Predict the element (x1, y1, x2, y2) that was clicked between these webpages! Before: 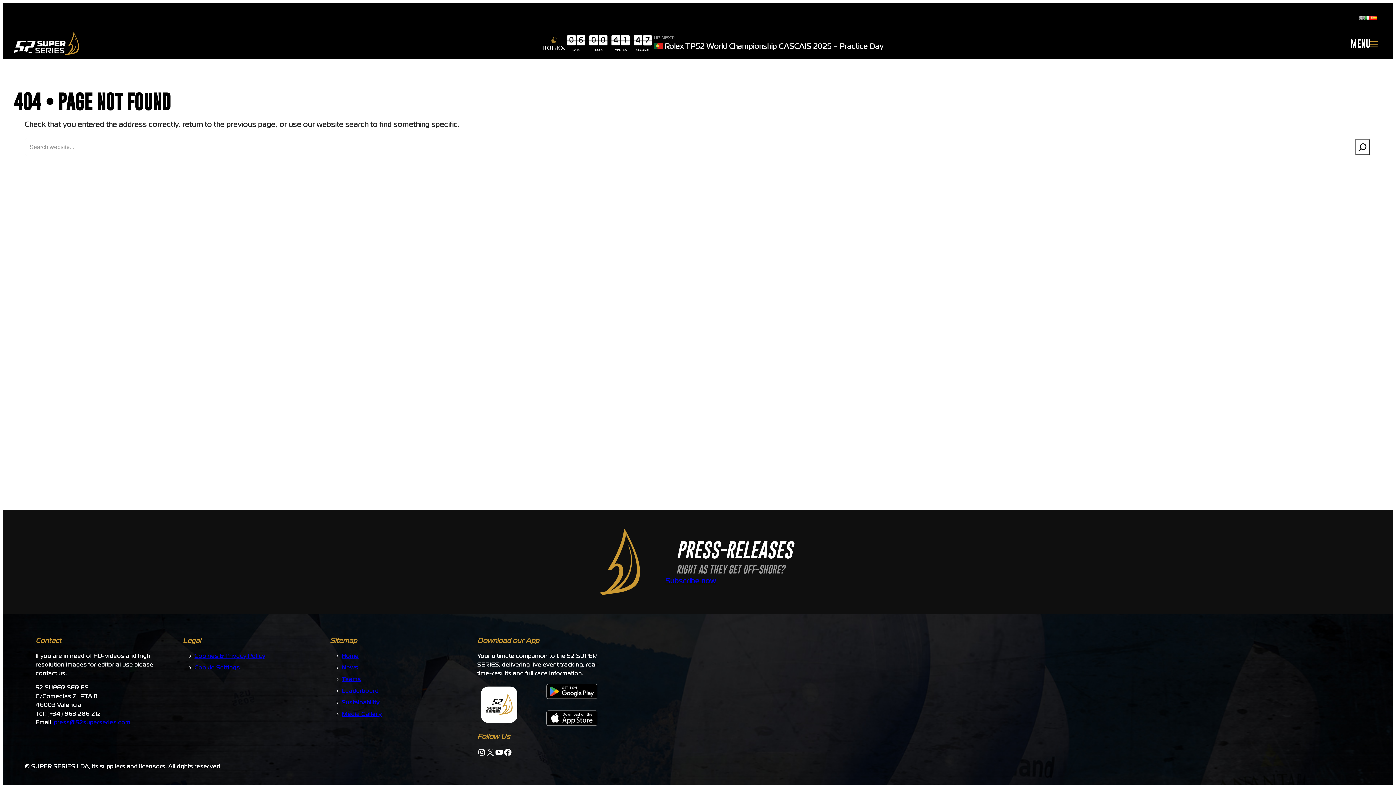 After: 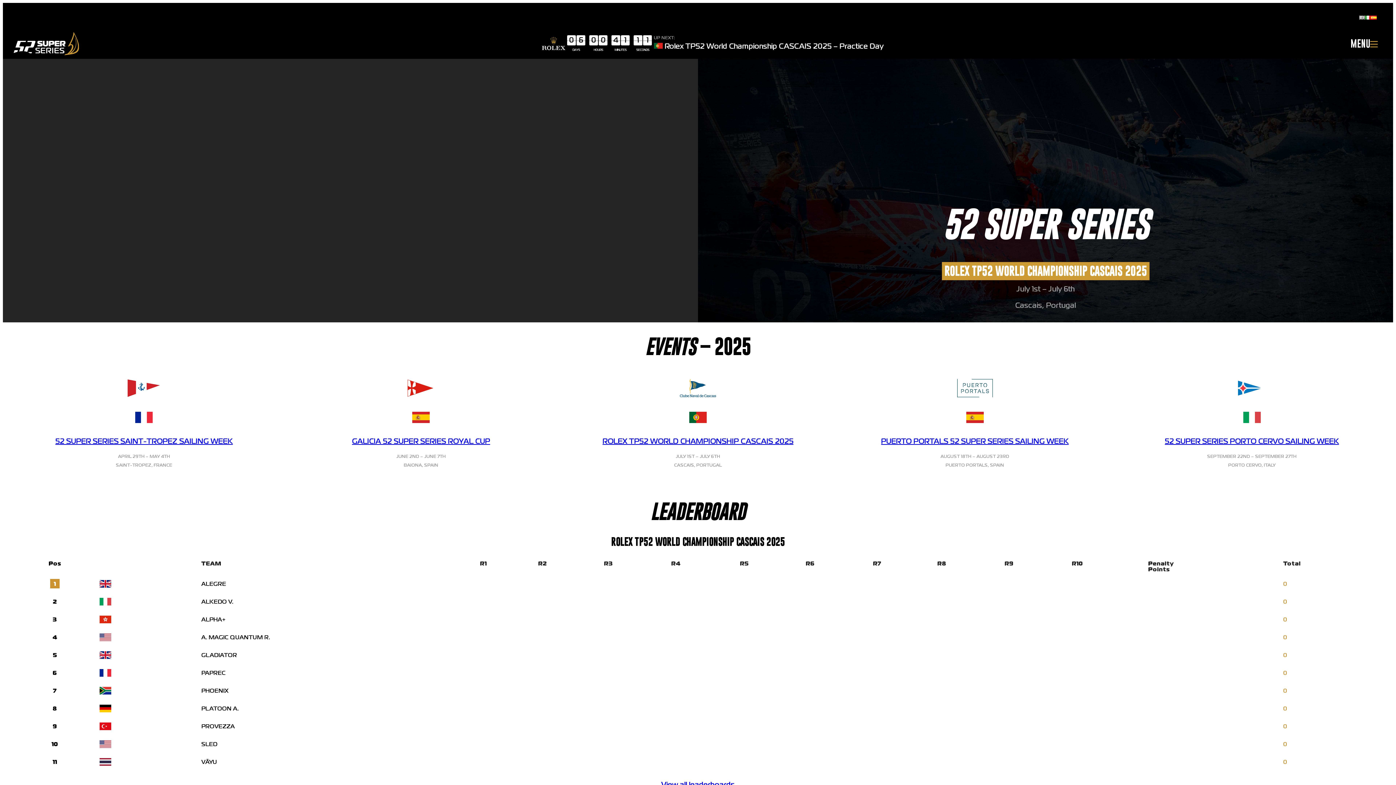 Action: bbox: (13, 32, 79, 55)